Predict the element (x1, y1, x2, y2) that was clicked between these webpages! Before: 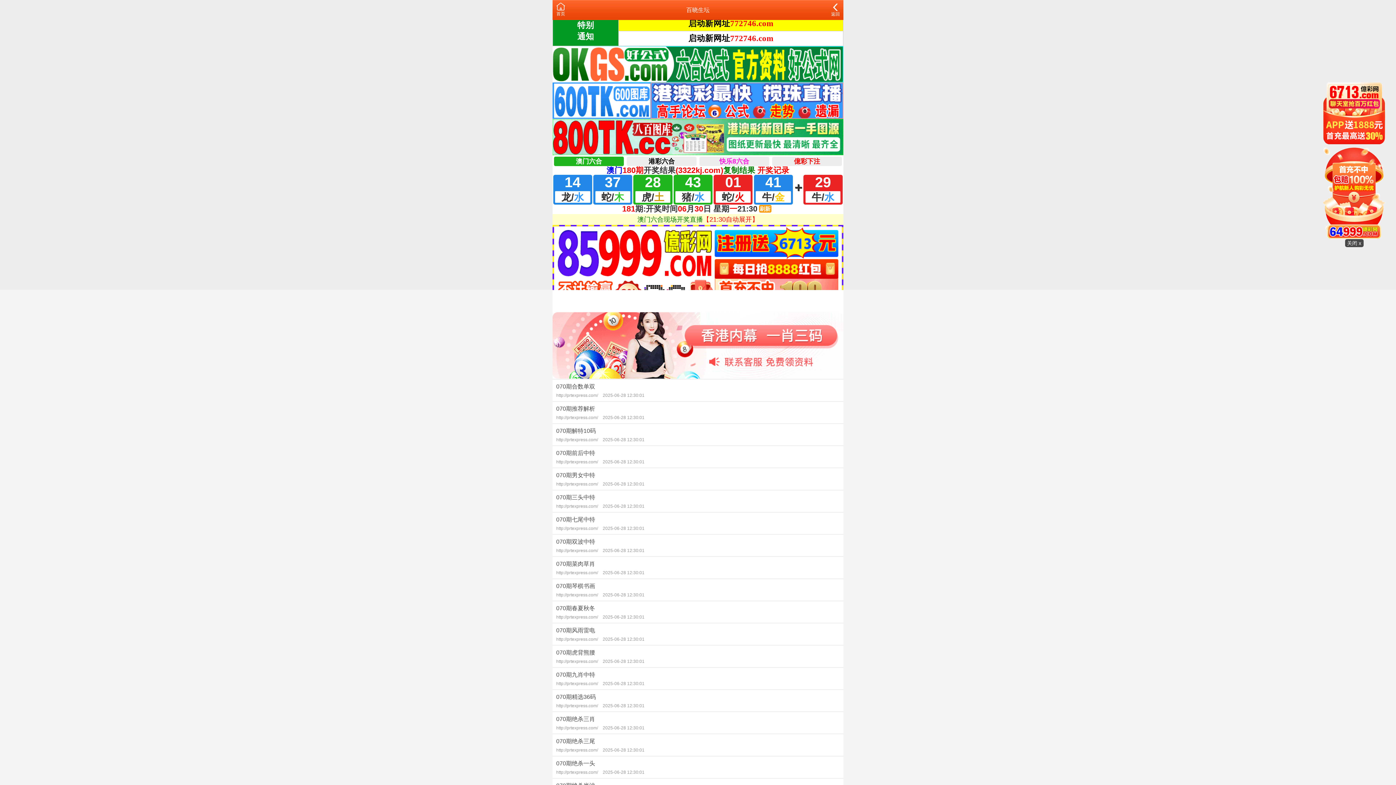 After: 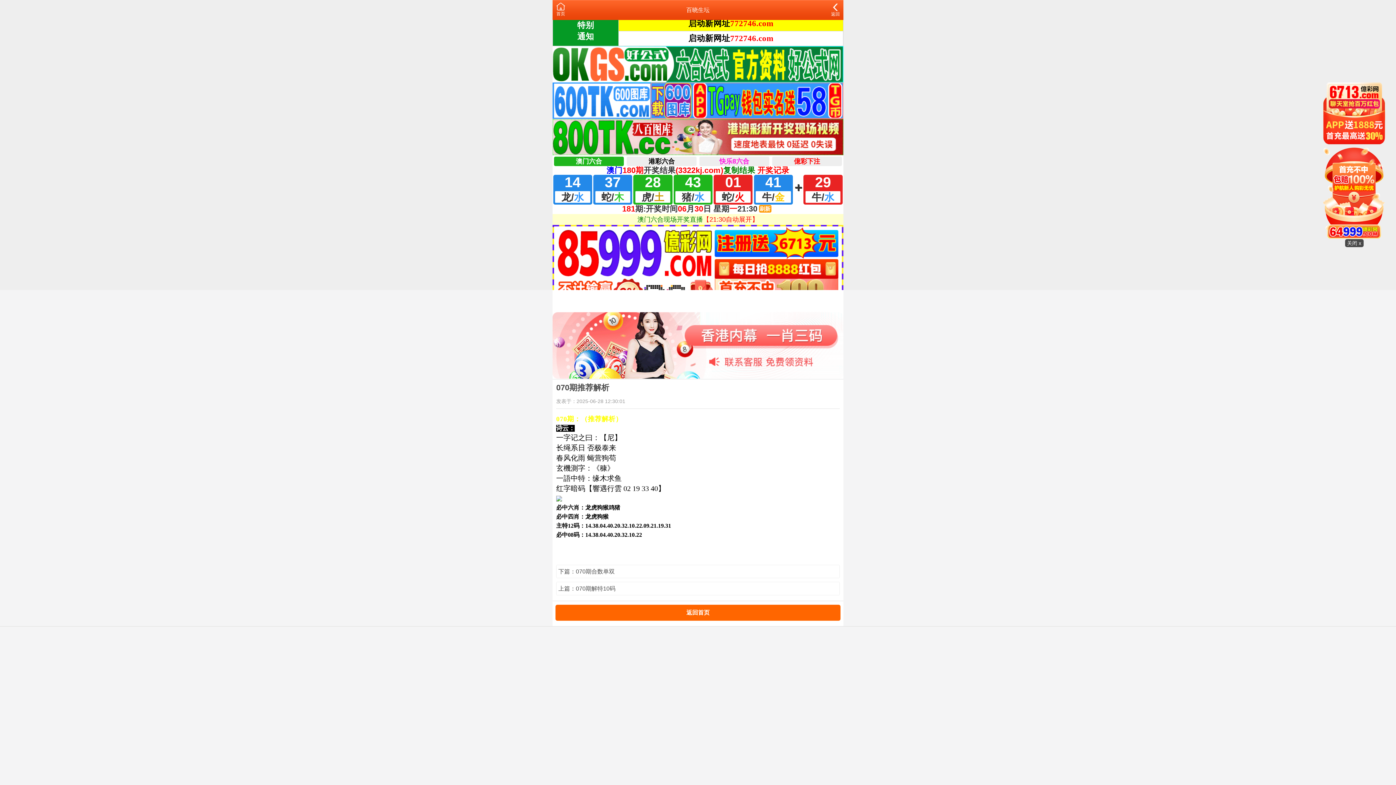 Action: label: 070期推荐解析
http://prtexpress.com/ 2025-06-28 12:30:01 bbox: (552, 401, 843, 423)